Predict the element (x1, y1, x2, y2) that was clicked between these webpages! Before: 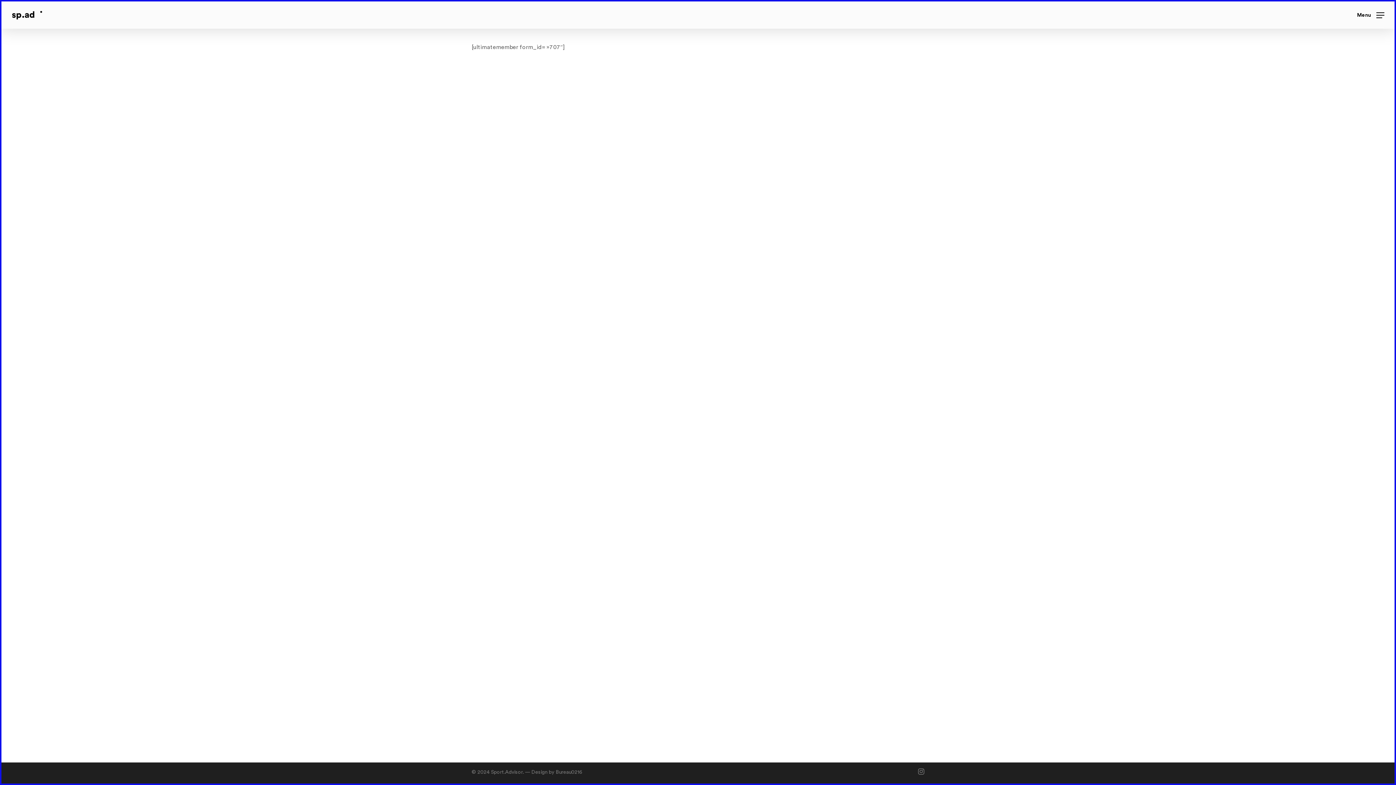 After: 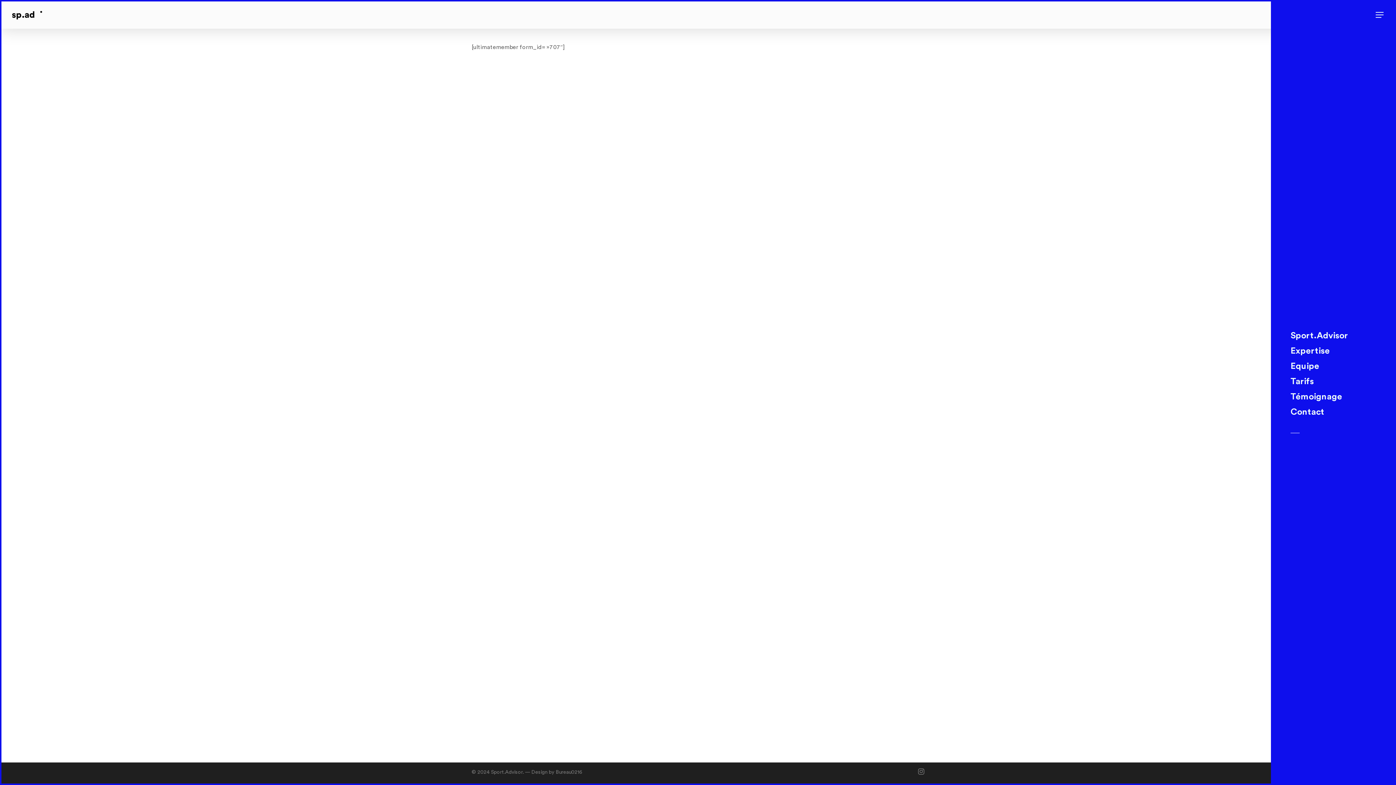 Action: bbox: (1357, 11, 1384, 18) label: Navigation Menu